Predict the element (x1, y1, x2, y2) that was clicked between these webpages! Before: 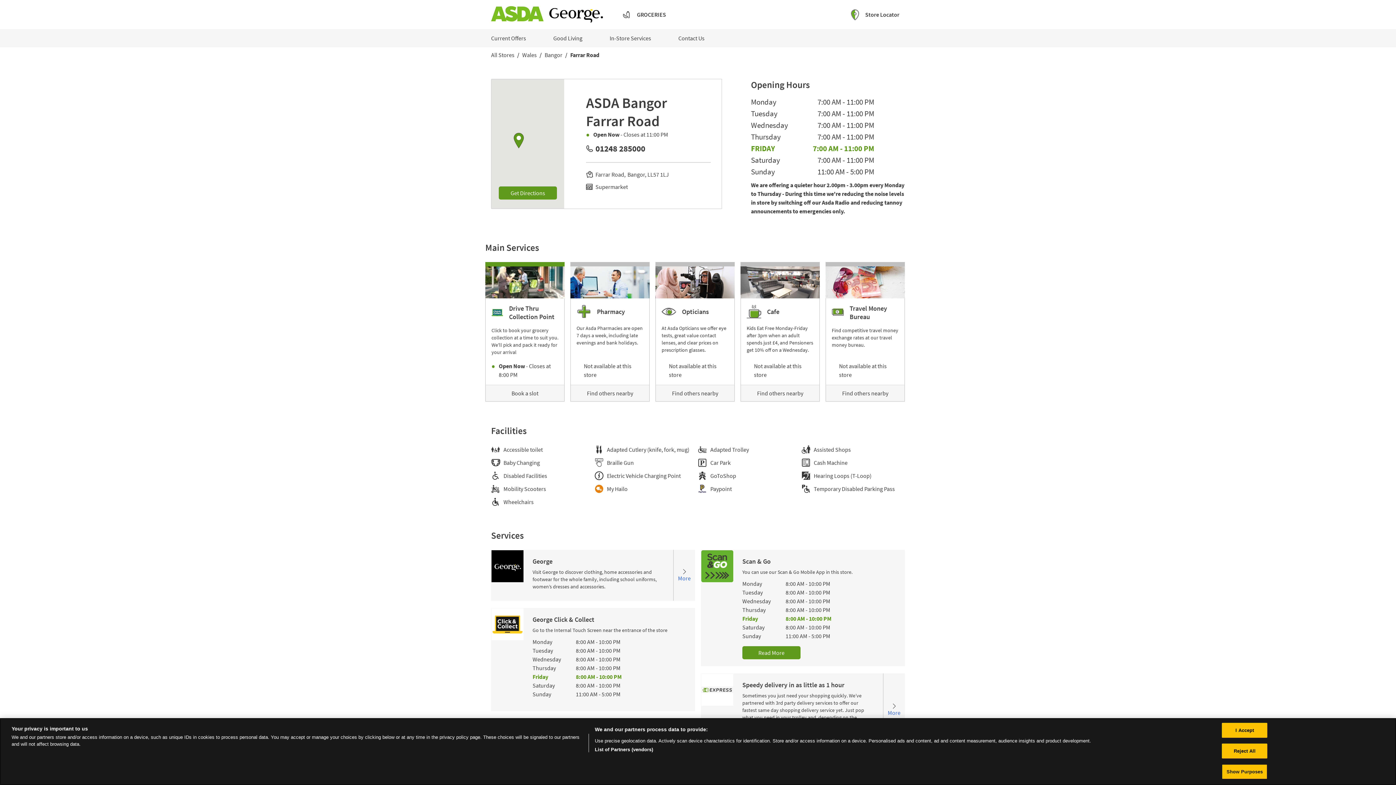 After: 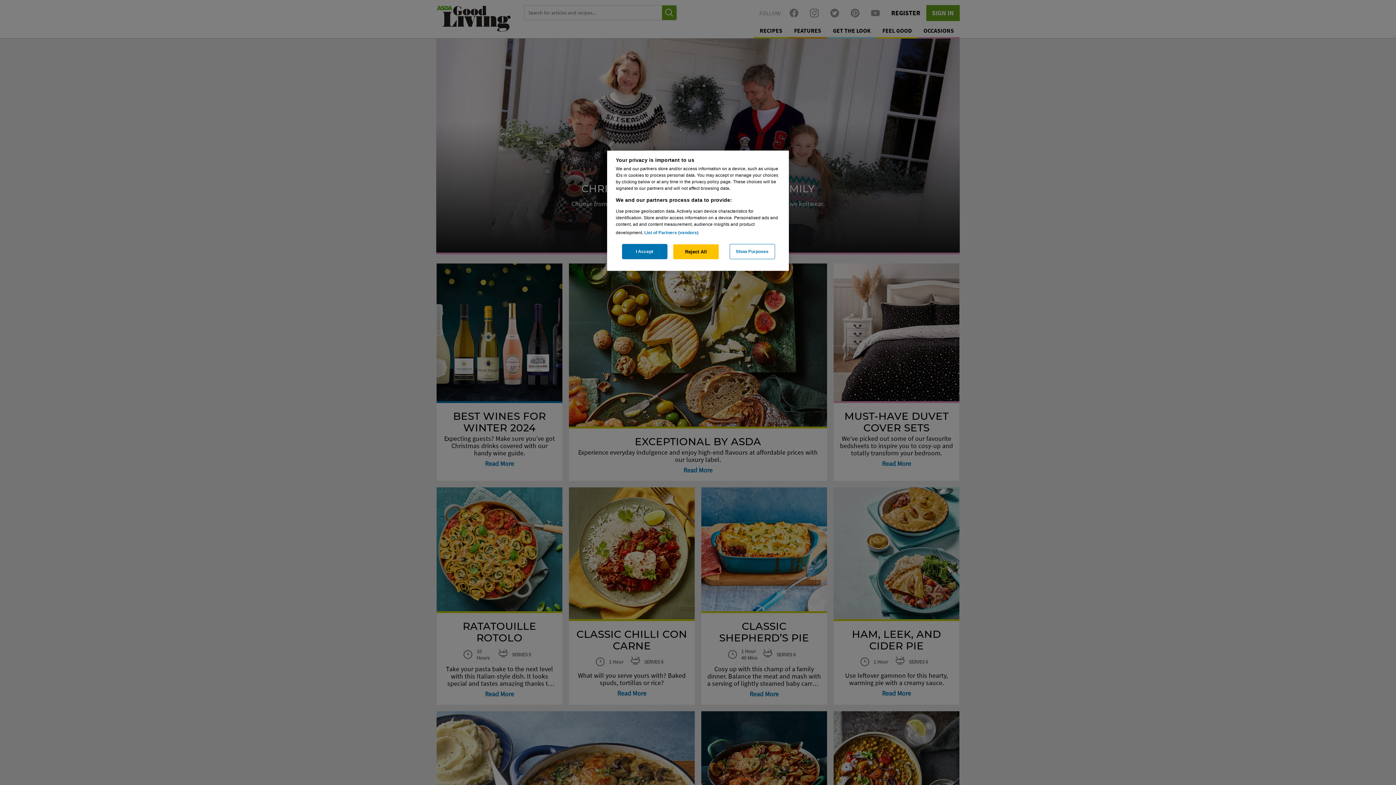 Action: label: Good Living bbox: (533, 34, 589, 41)